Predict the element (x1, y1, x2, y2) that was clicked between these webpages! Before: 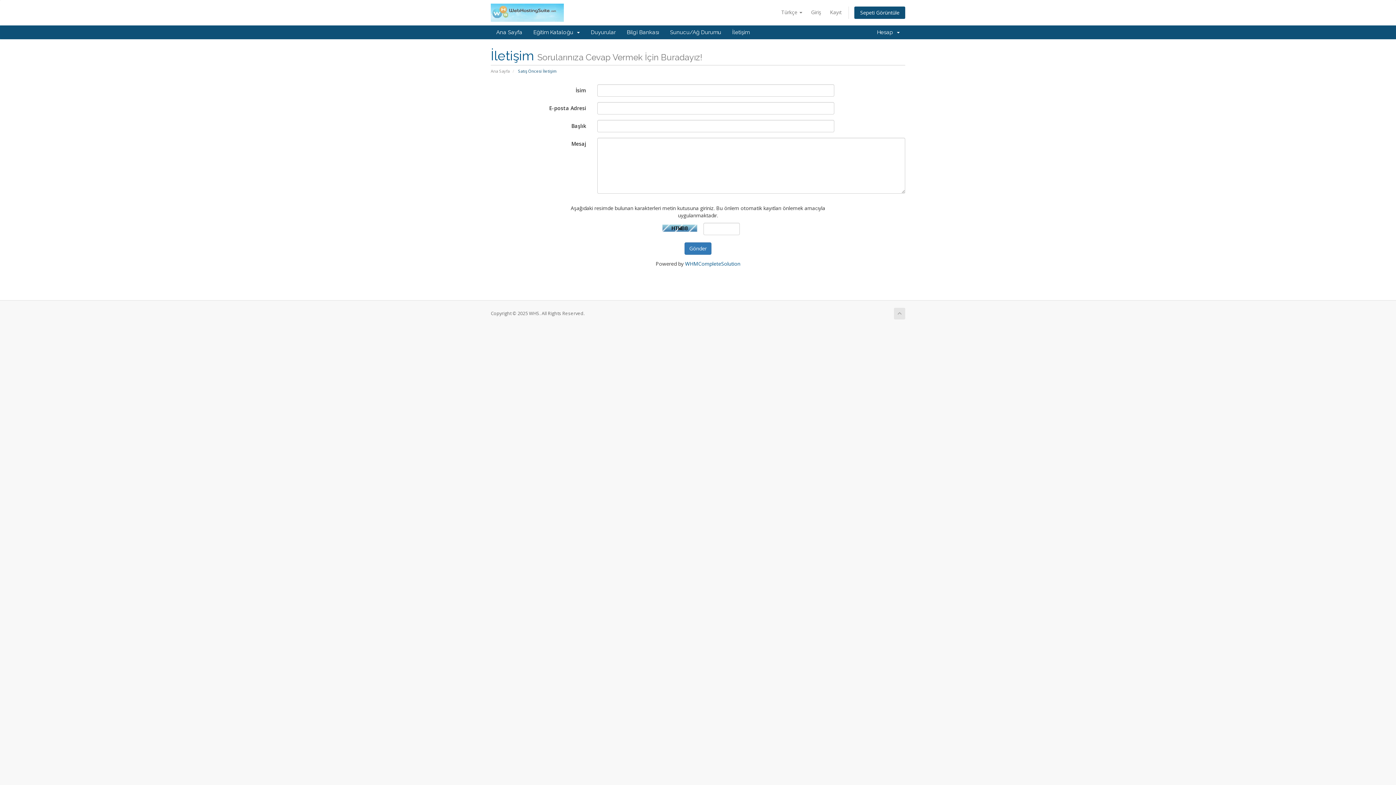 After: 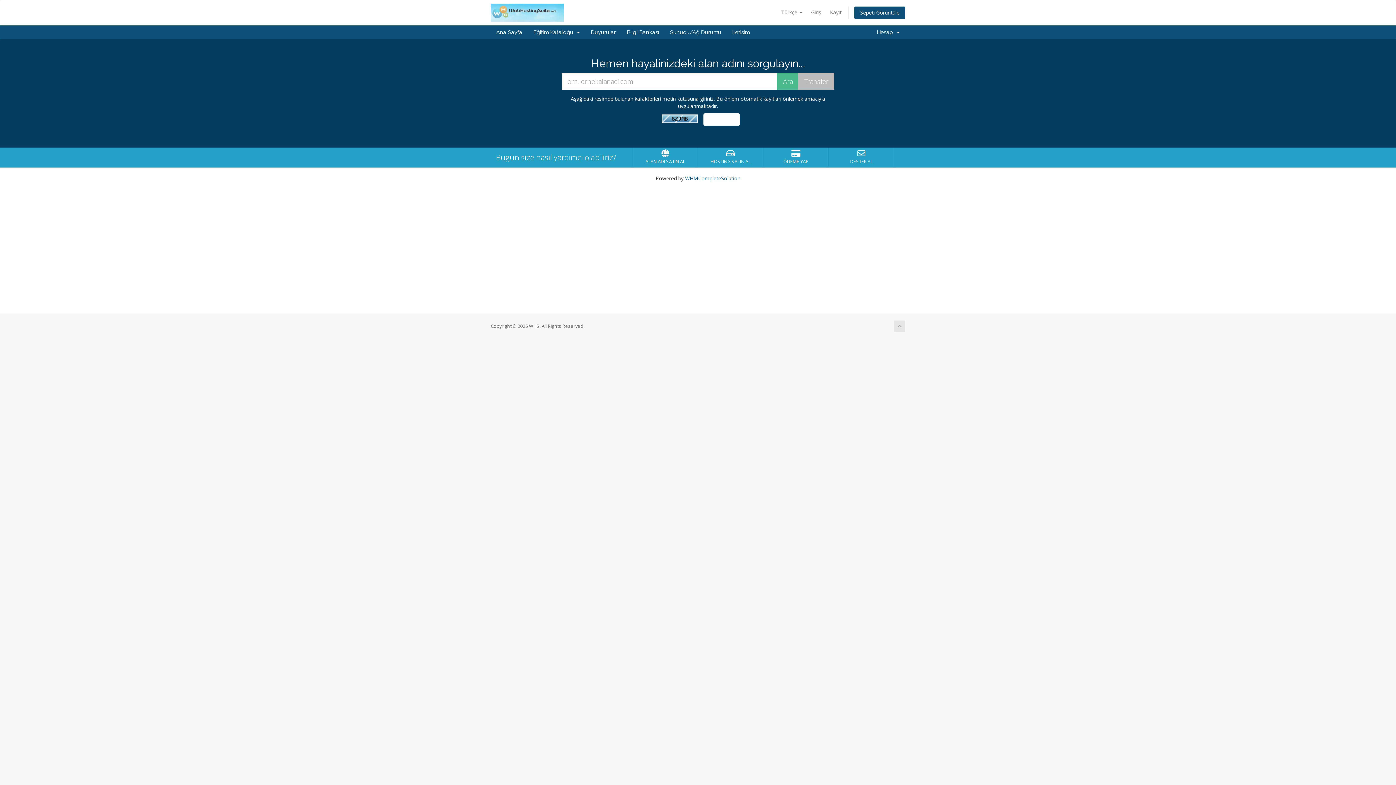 Action: bbox: (490, 25, 528, 39) label: Ana Sayfa